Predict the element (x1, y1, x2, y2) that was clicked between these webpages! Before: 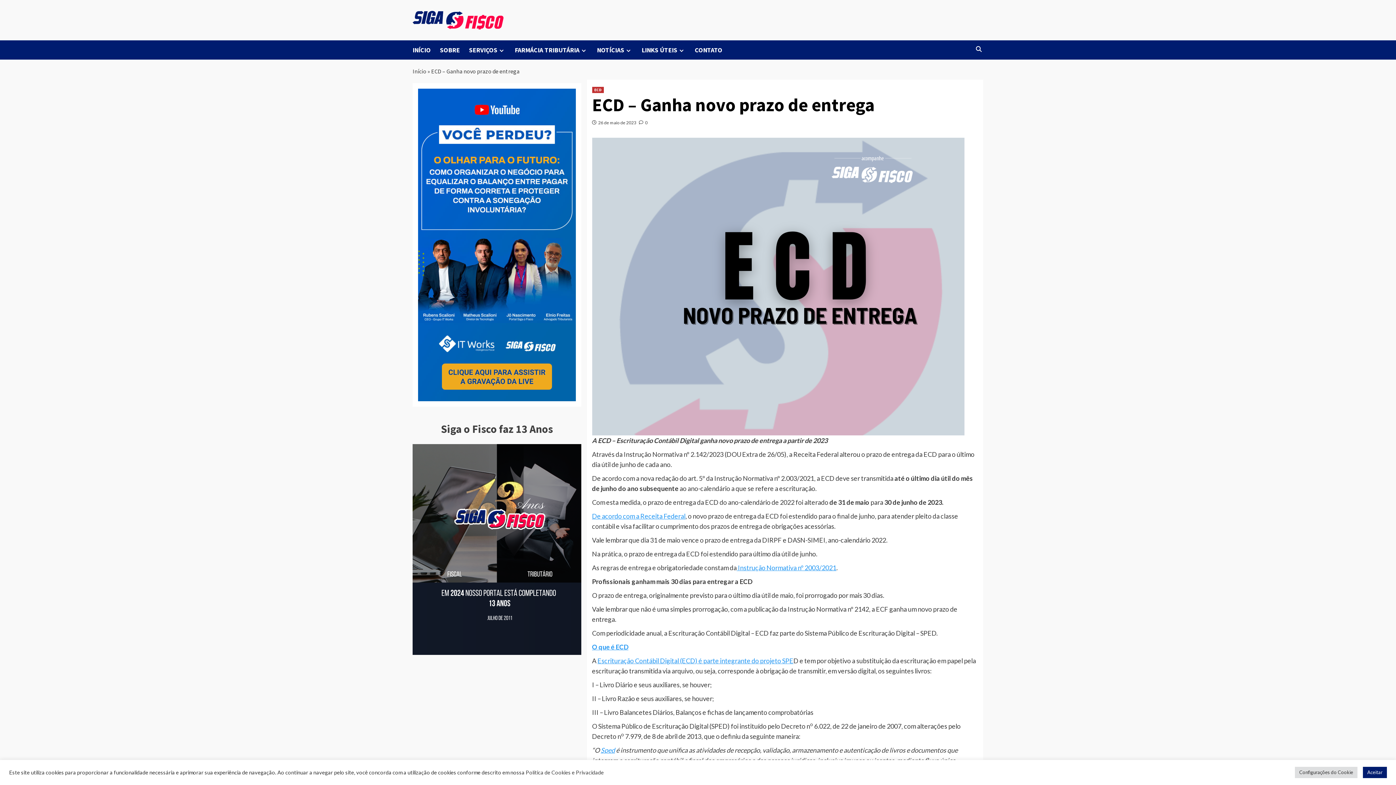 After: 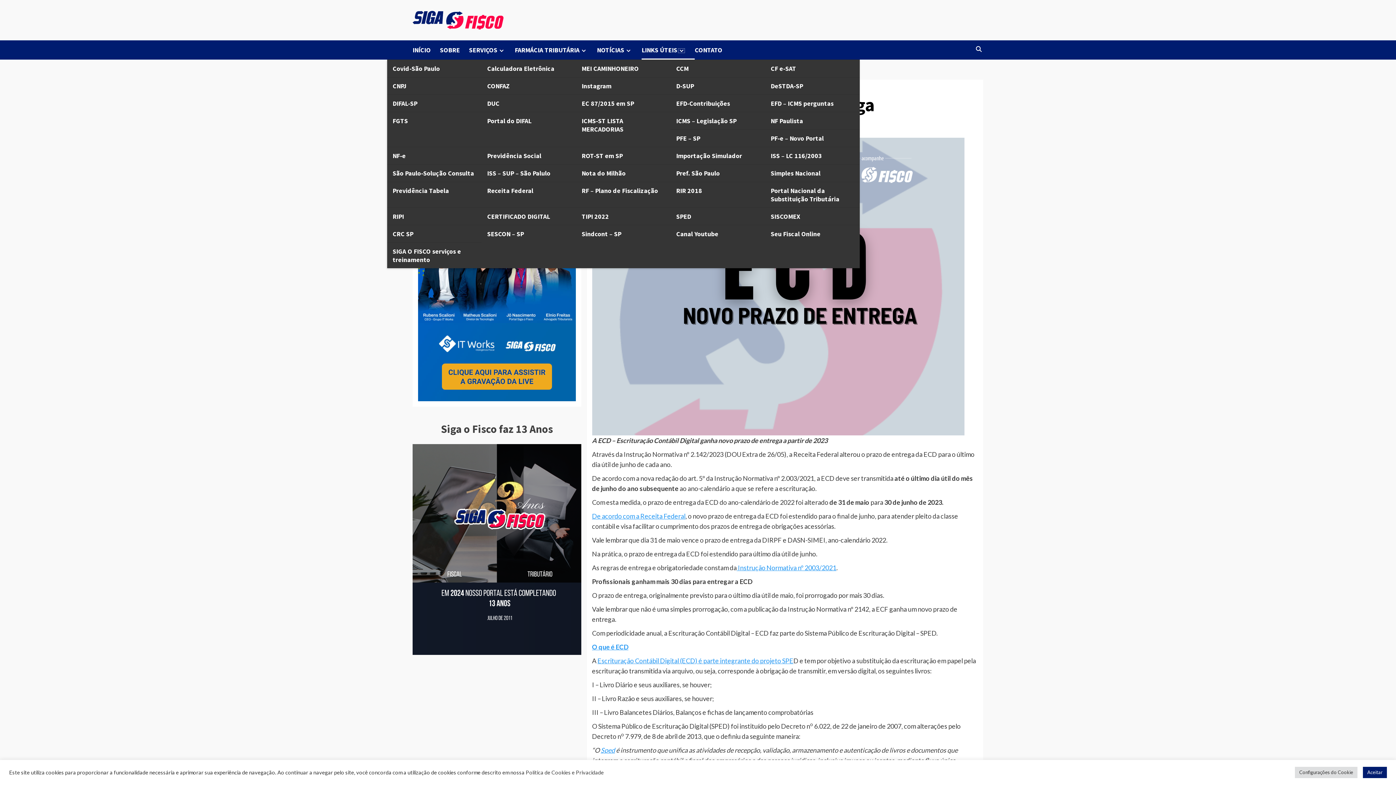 Action: bbox: (677, 47, 685, 53)